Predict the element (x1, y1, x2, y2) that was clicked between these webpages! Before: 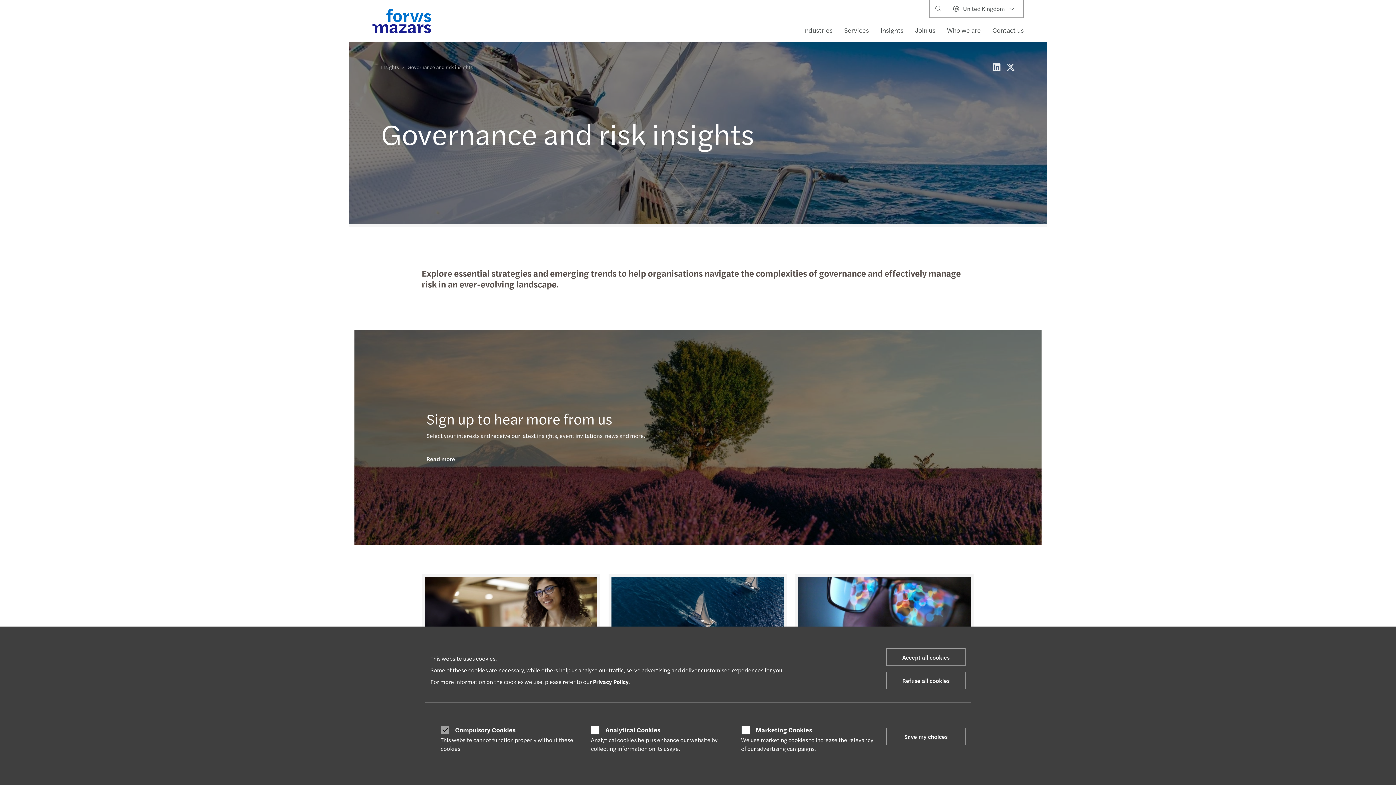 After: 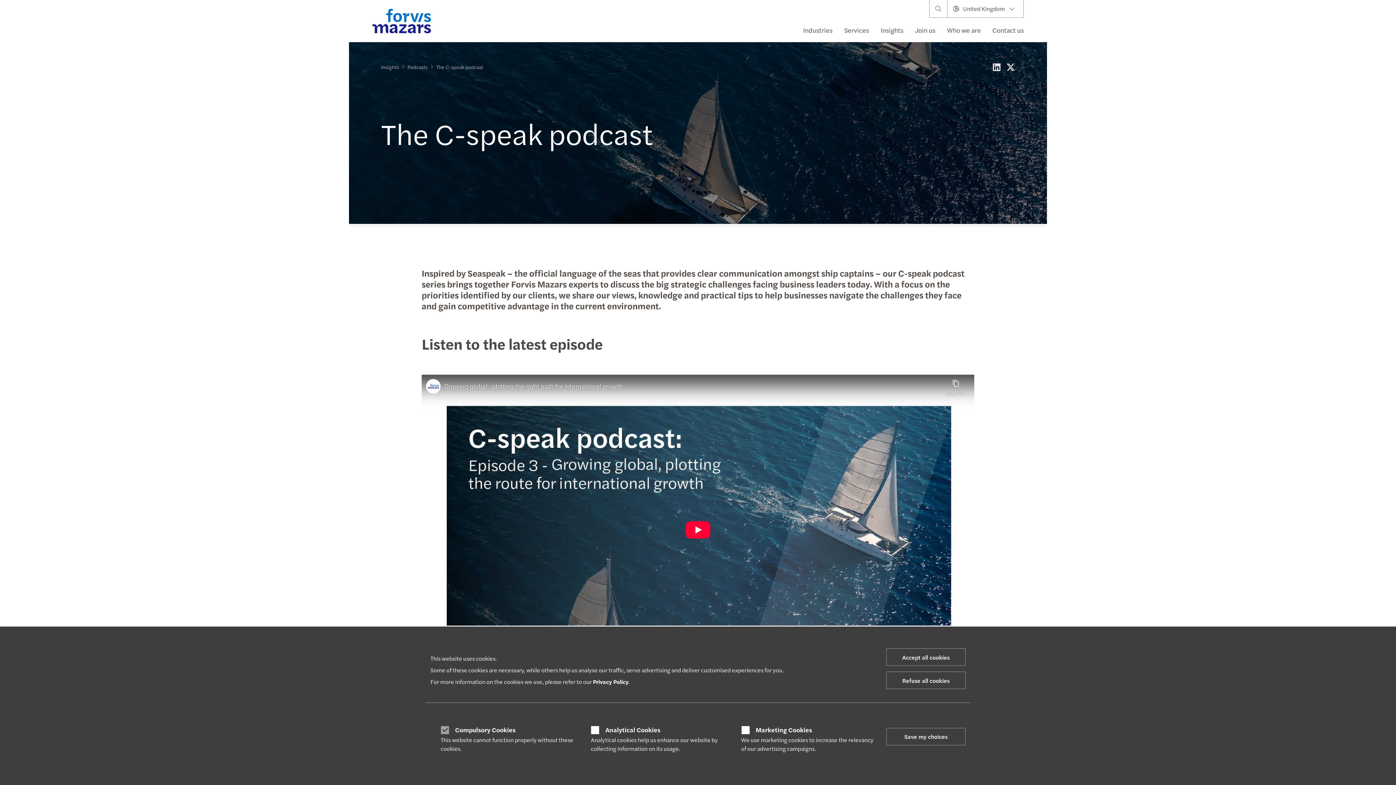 Action: bbox: (611, 576, 784, 632)